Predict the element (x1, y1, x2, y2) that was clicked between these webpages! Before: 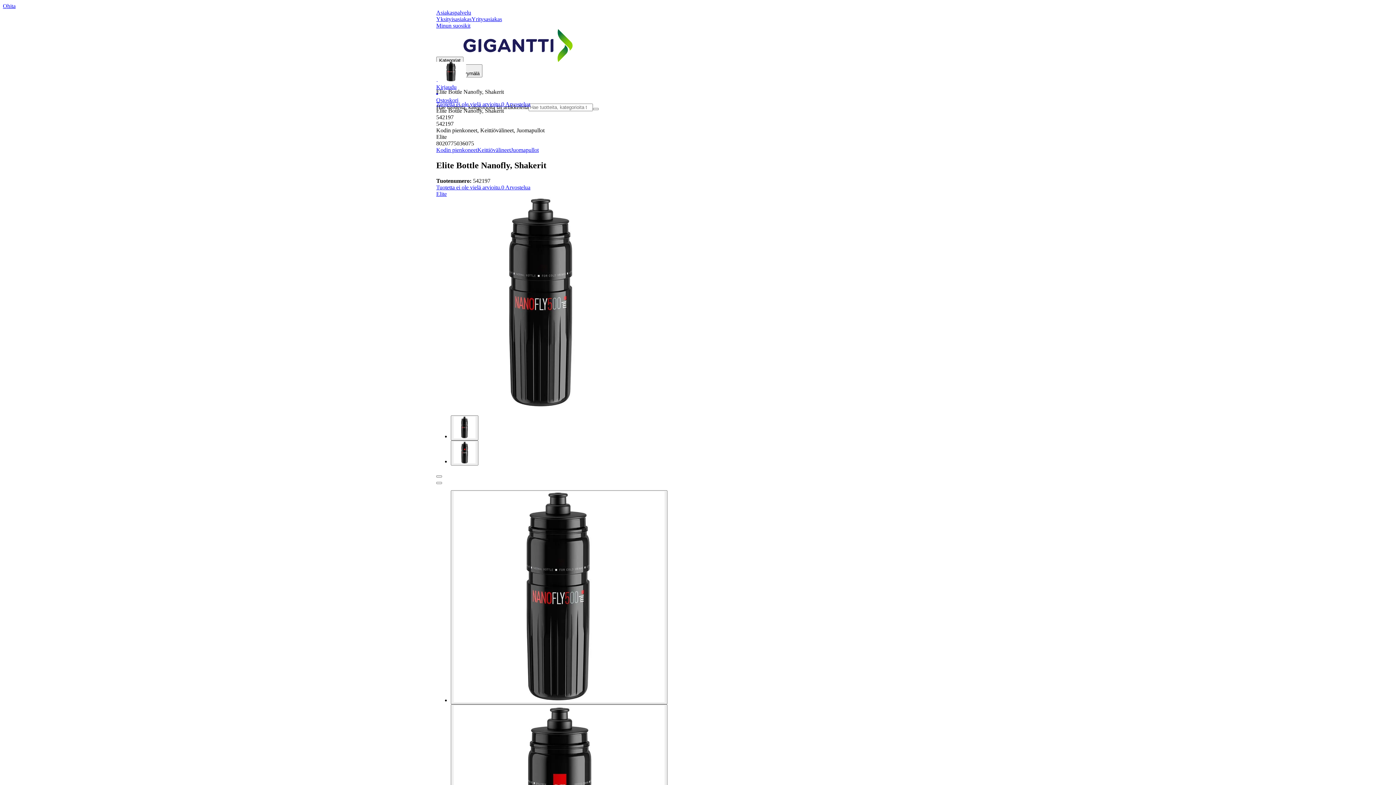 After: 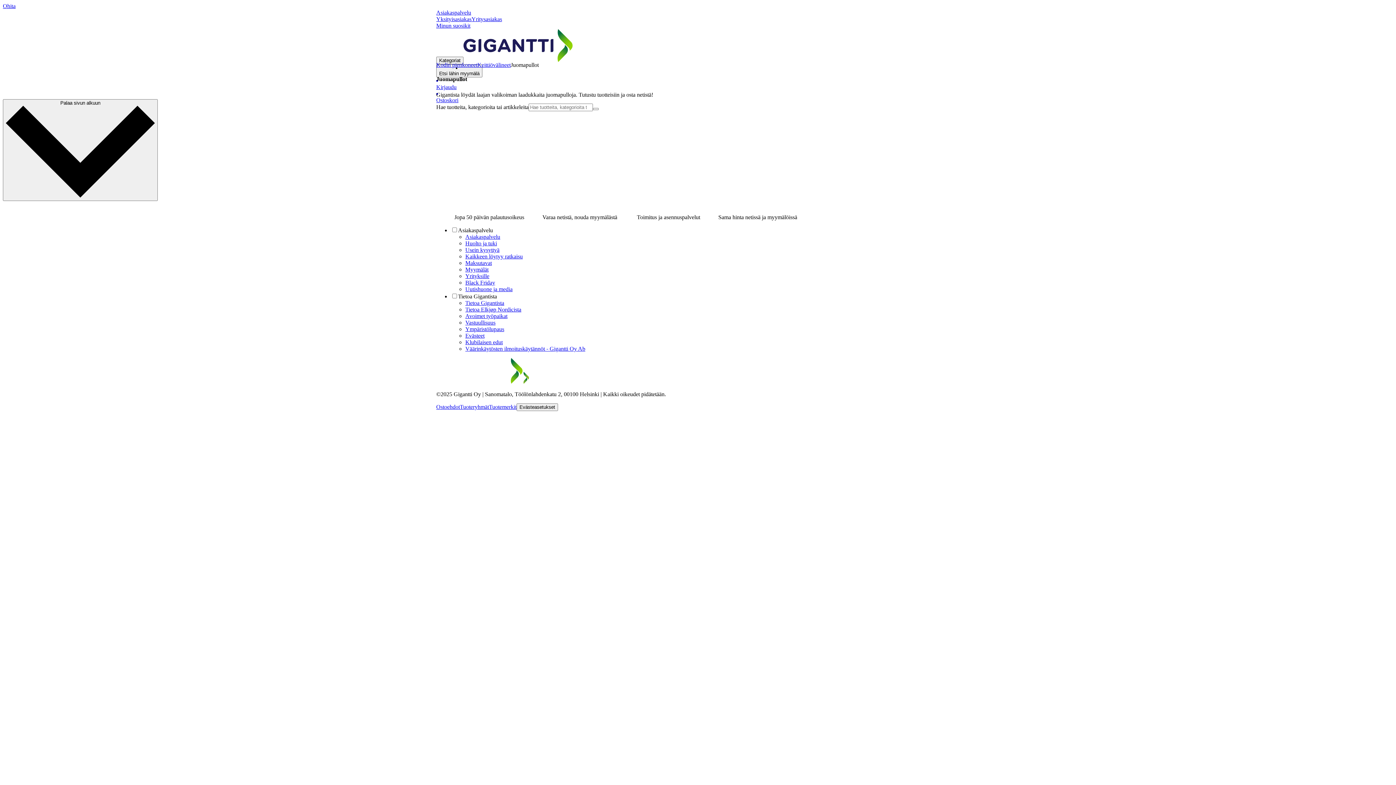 Action: label: Juomapullot bbox: (510, 146, 538, 153)